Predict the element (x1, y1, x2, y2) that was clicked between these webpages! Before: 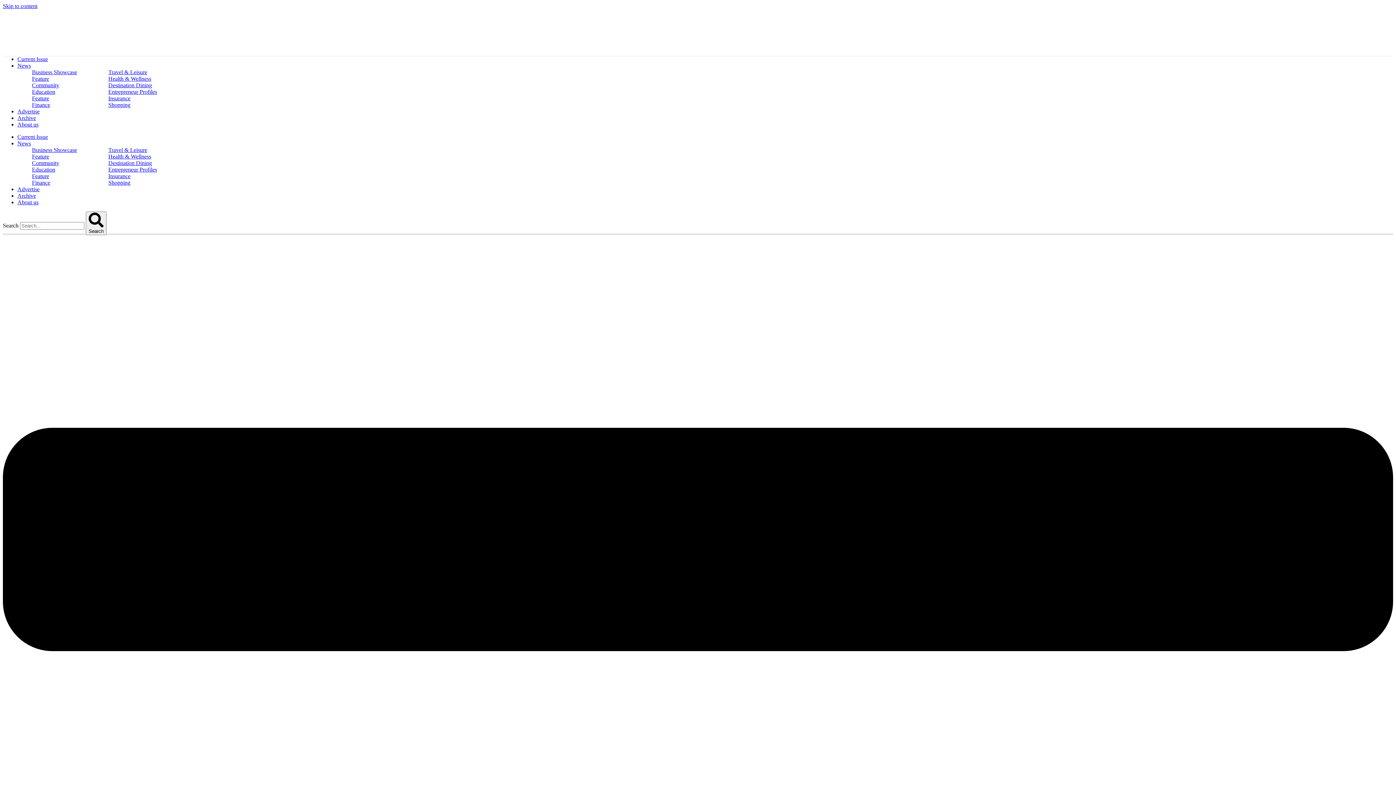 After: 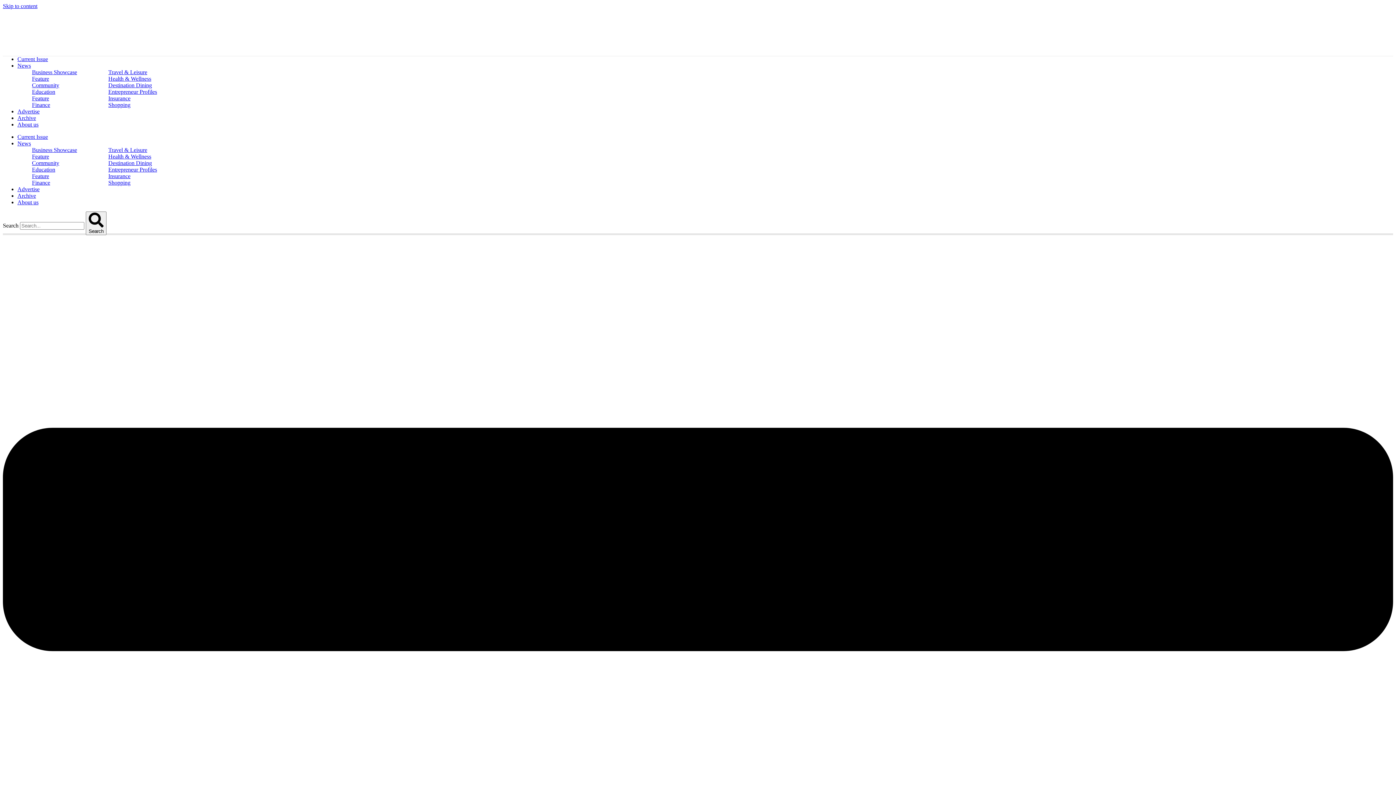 Action: bbox: (108, 166, 157, 172) label: Entrepreneur Profiles